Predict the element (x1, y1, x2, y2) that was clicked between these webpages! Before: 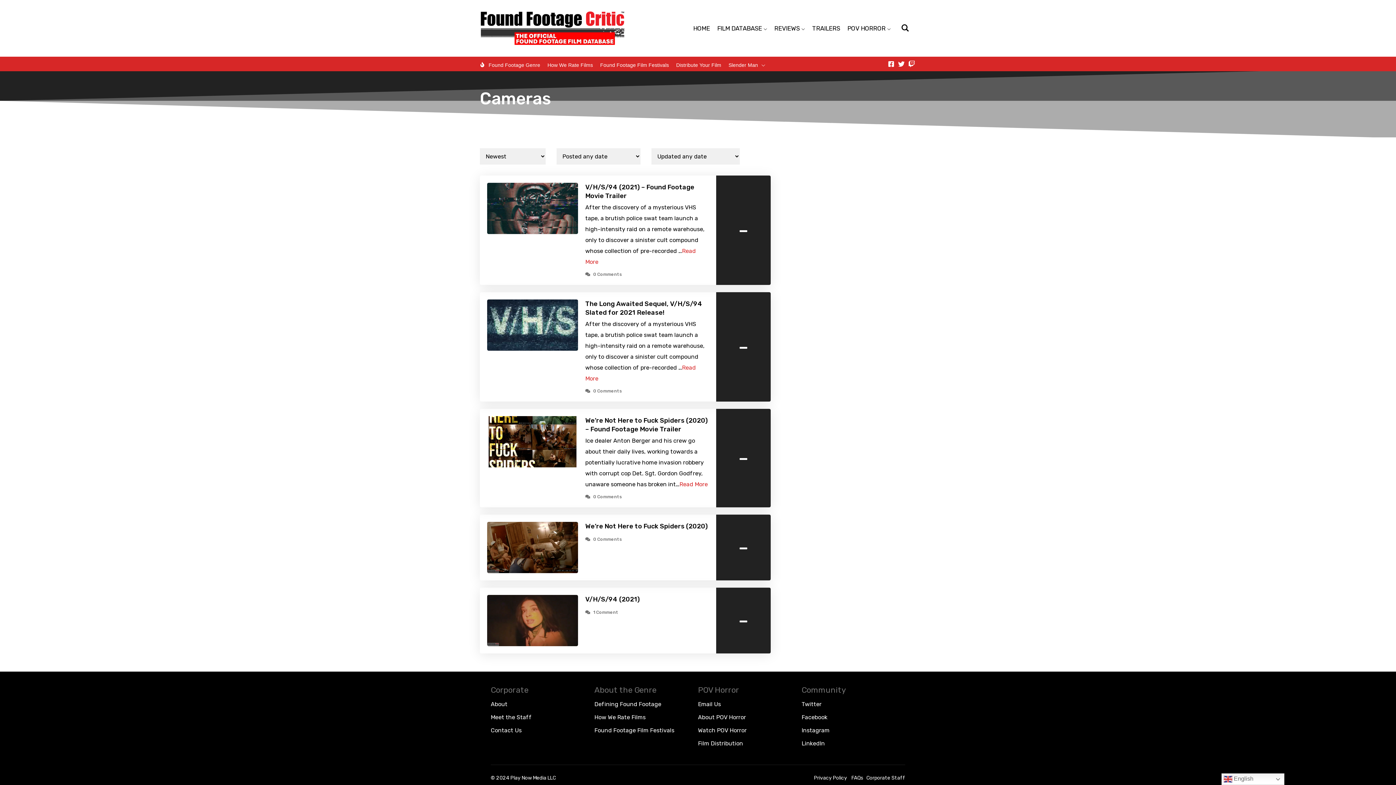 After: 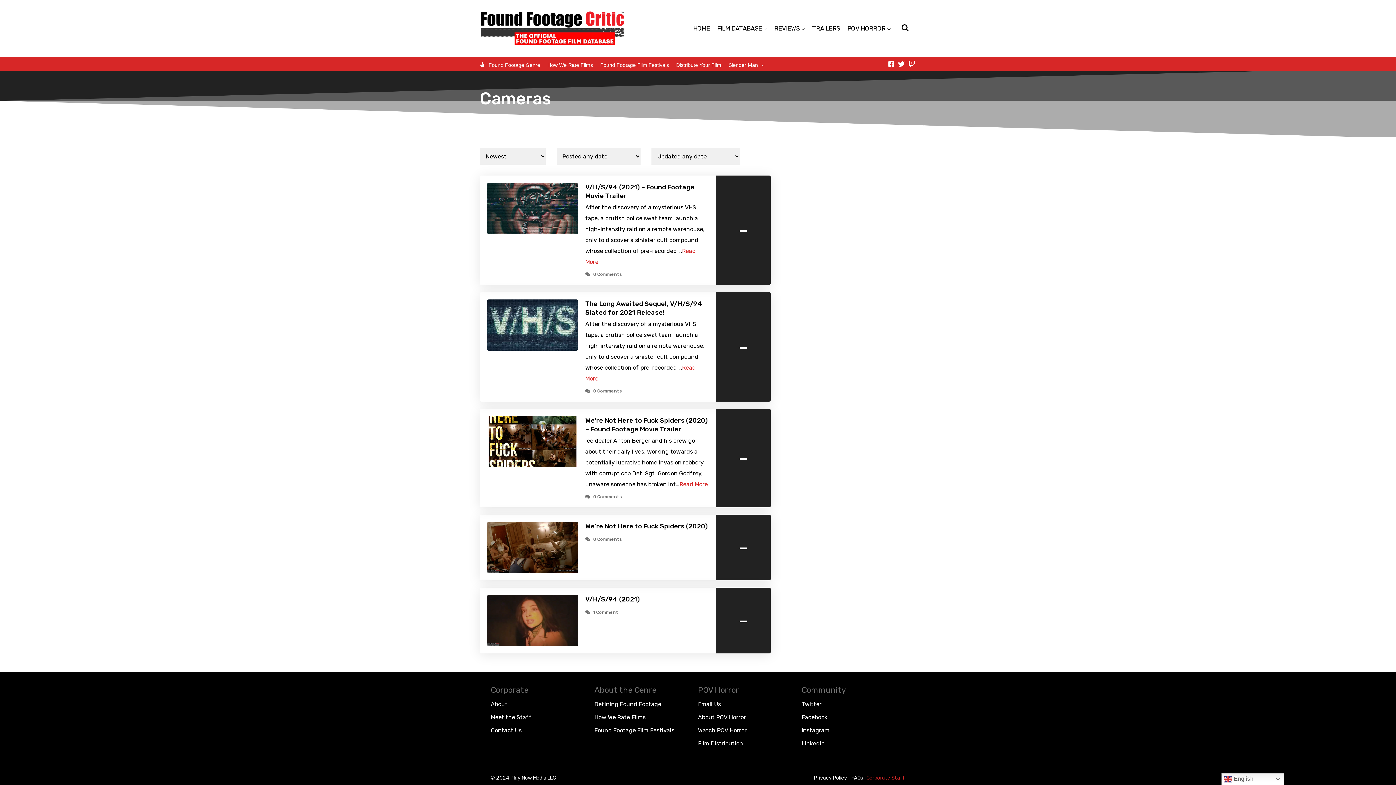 Action: bbox: (866, 775, 905, 781) label: Corporate Staff